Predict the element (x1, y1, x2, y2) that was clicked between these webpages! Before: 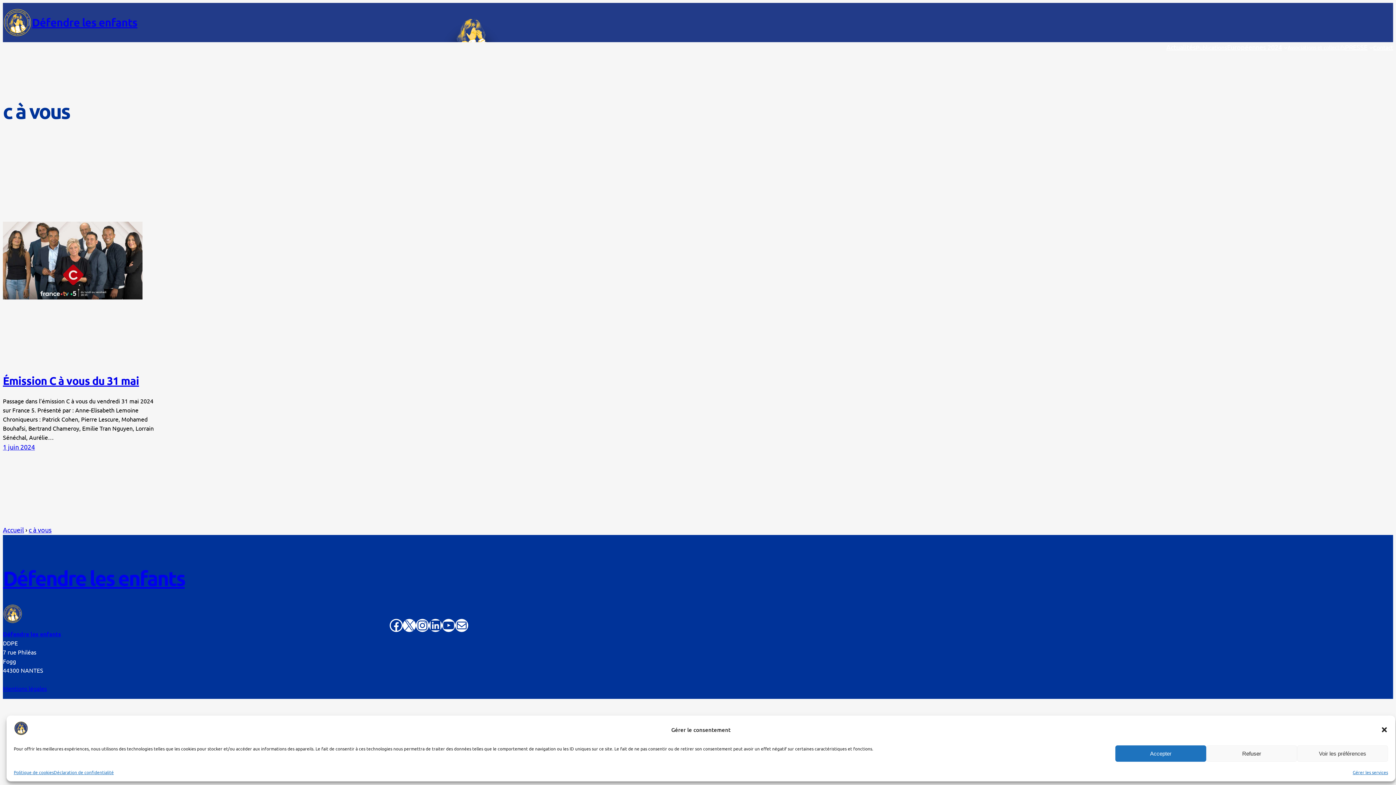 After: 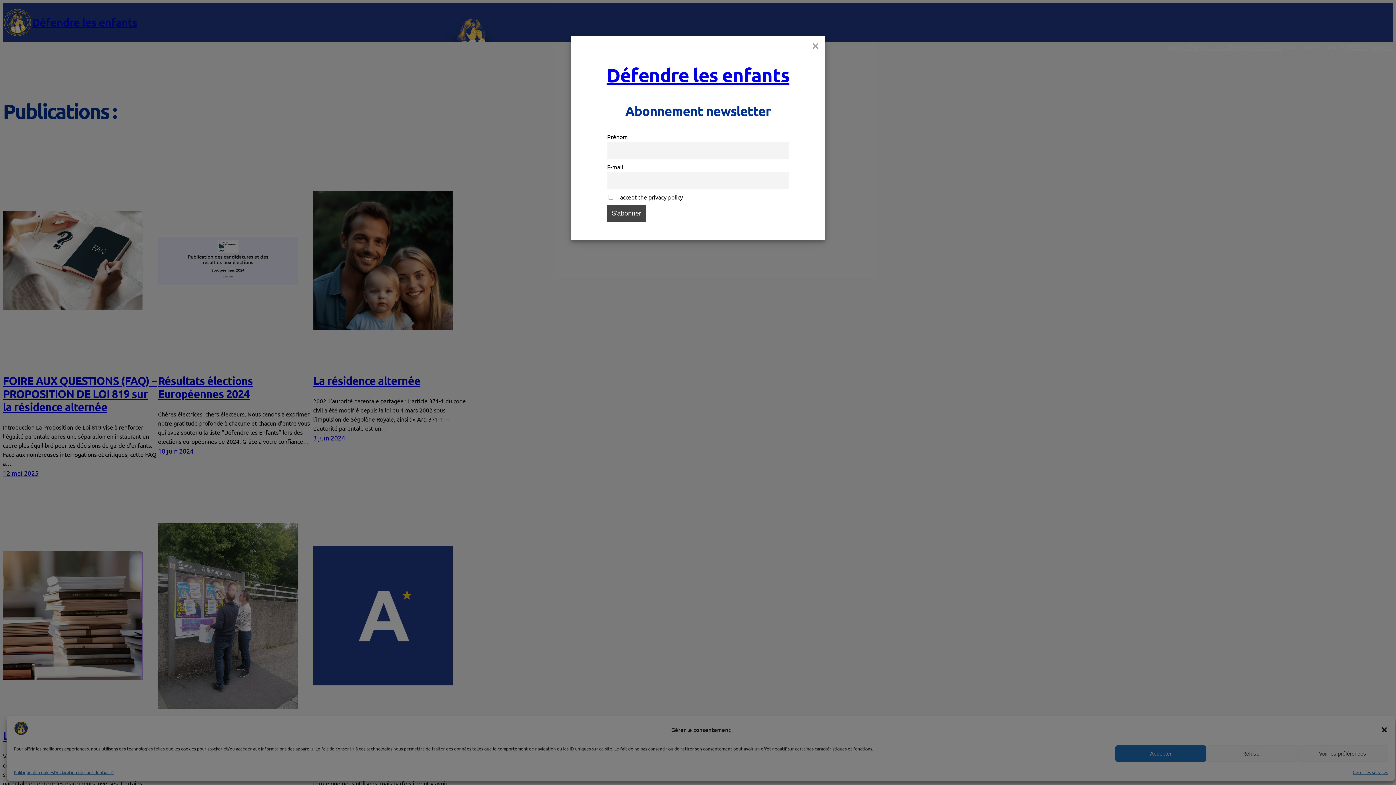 Action: label: Publications bbox: (1196, 42, 1227, 51)